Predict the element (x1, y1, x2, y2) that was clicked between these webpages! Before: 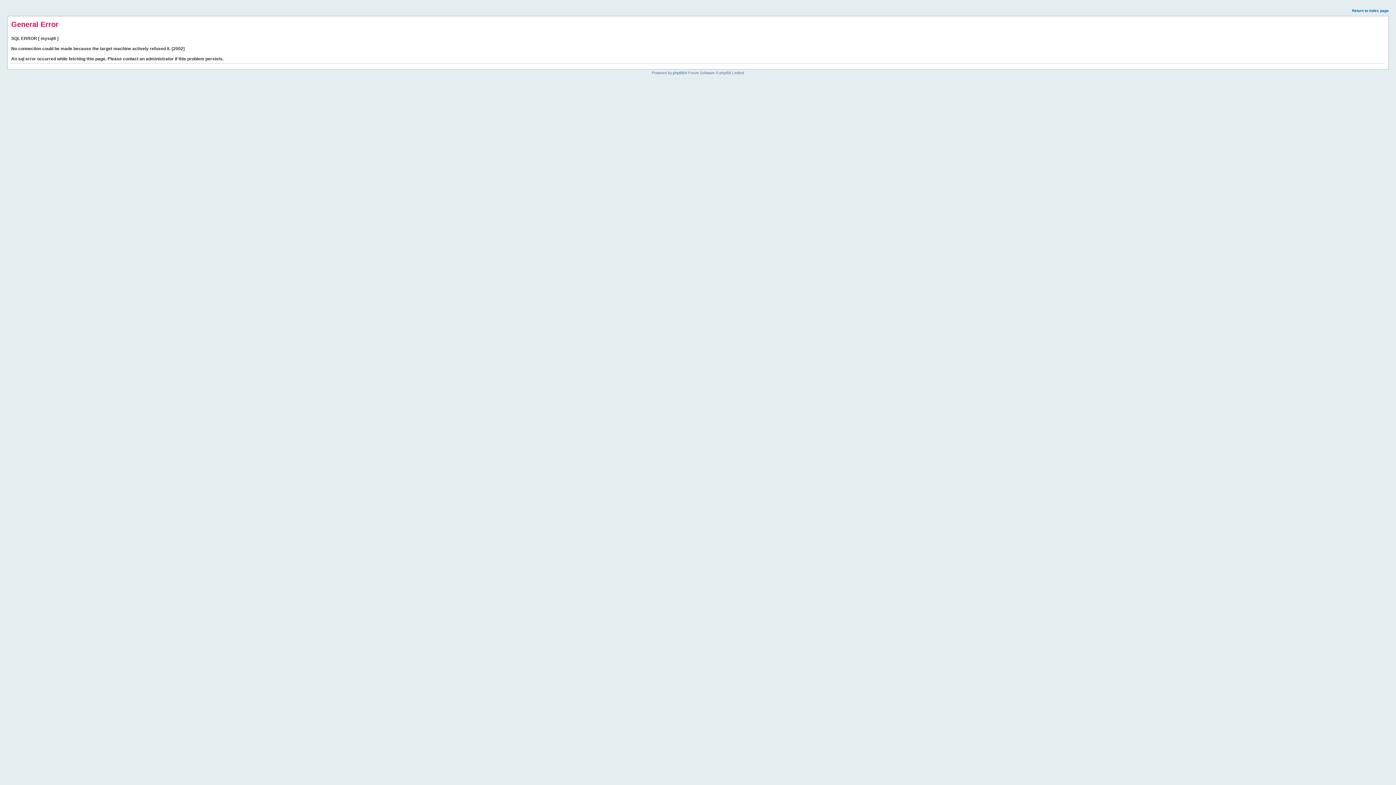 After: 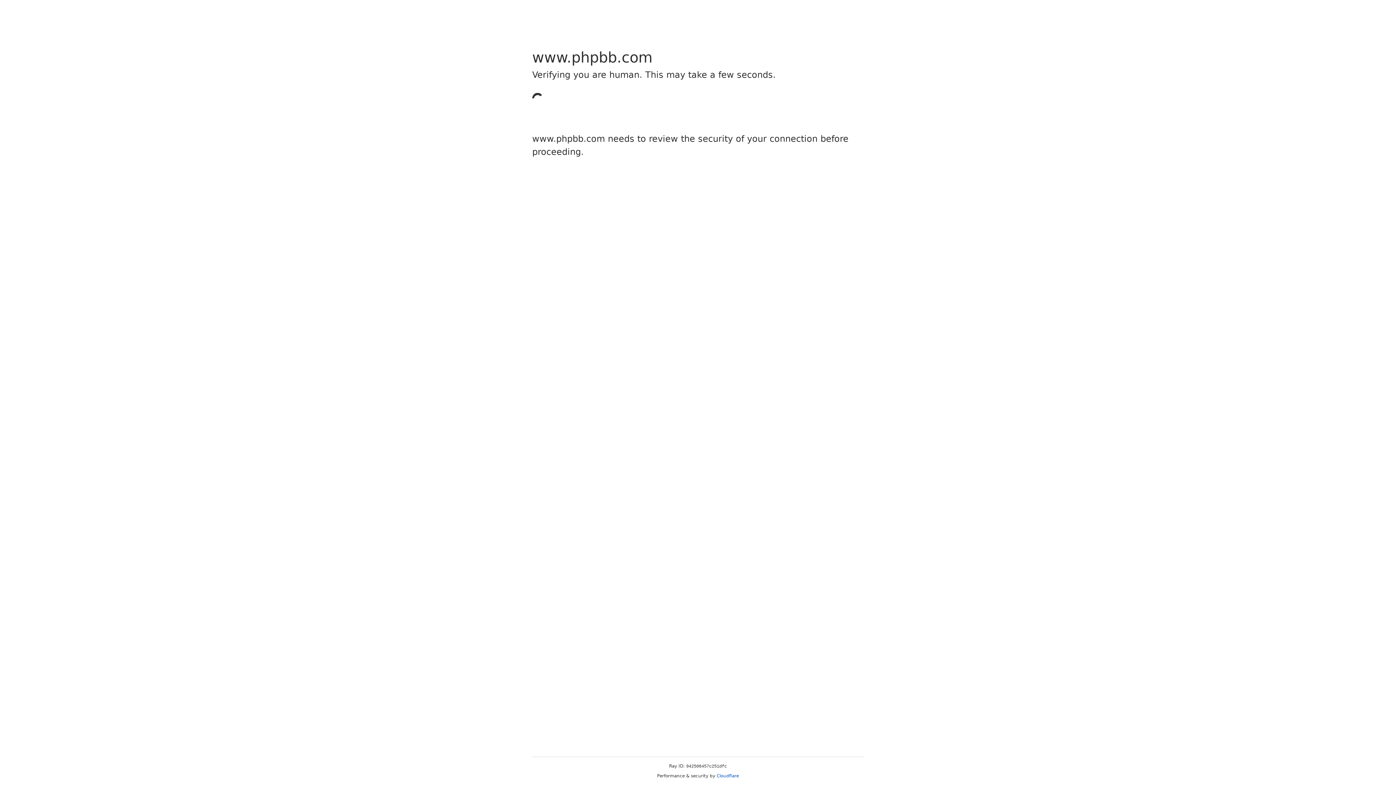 Action: label: phpBB bbox: (673, 70, 684, 74)